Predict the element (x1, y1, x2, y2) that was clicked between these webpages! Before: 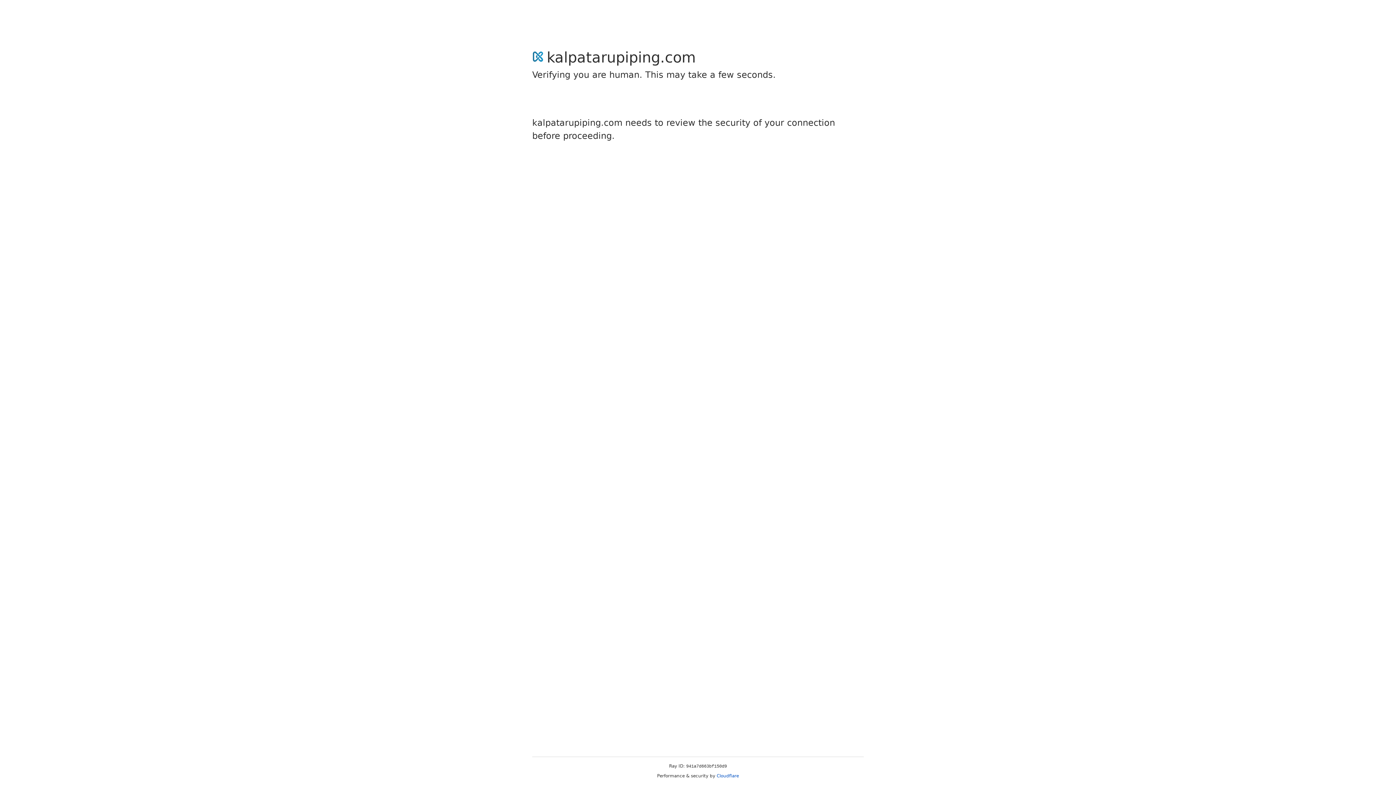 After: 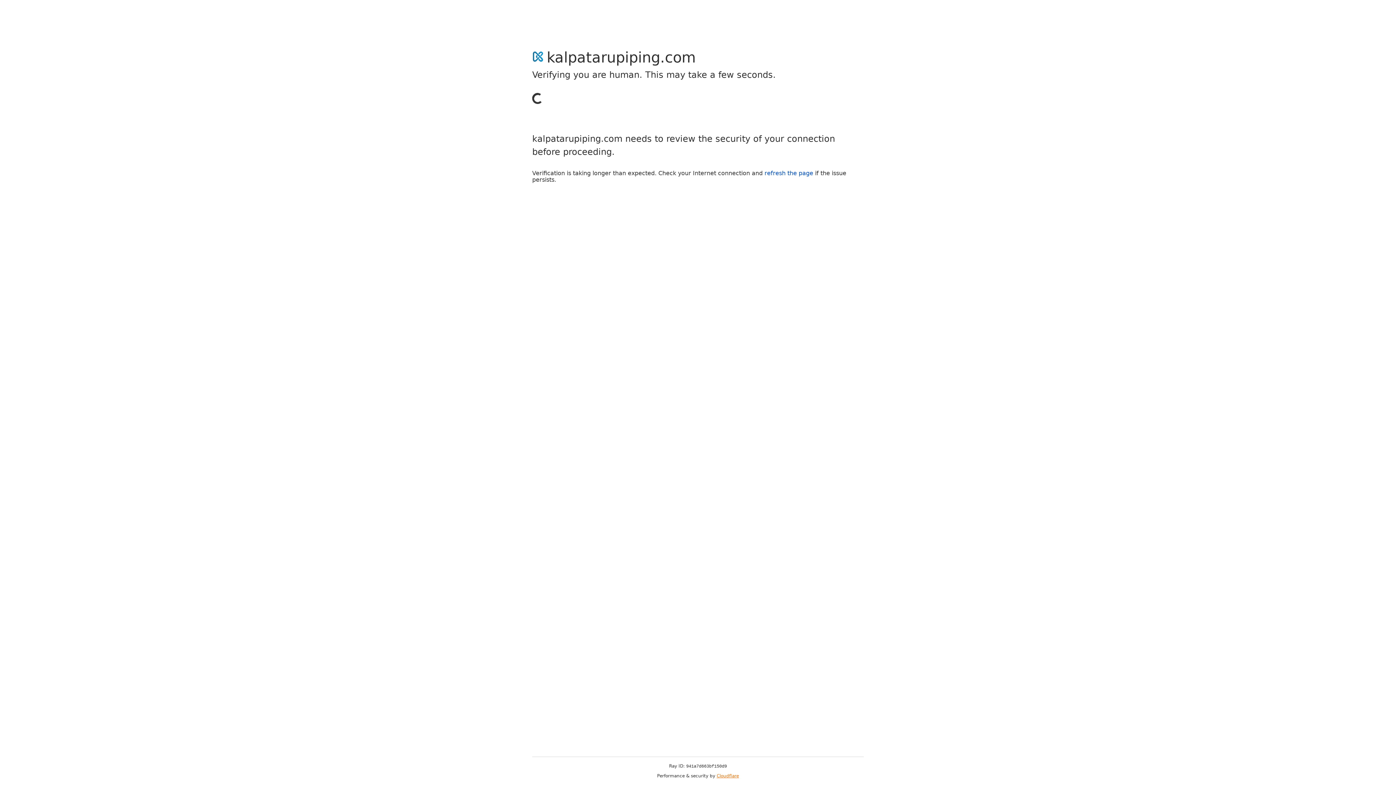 Action: label: Cloudflare bbox: (716, 773, 739, 778)